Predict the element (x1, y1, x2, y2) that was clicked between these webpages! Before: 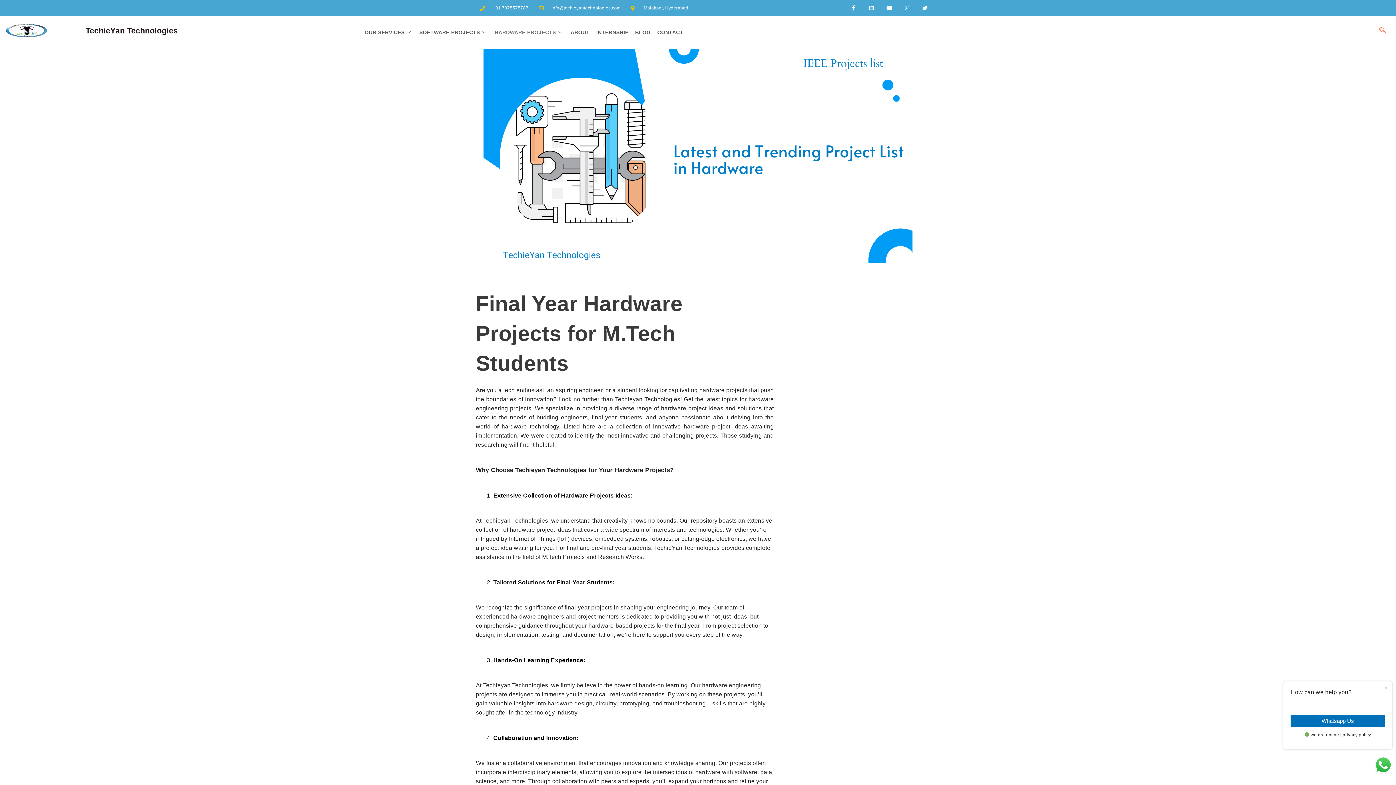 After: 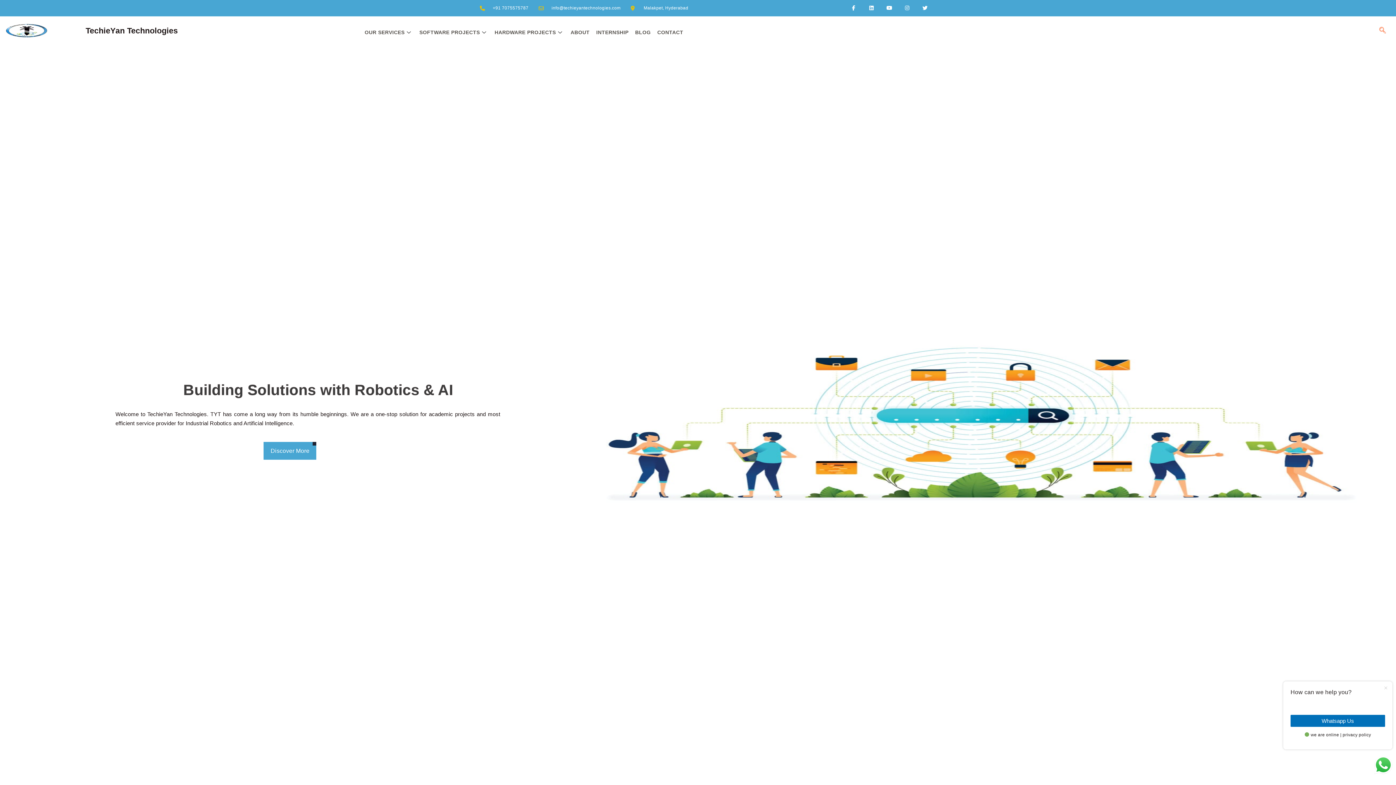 Action: bbox: (5, 23, 60, 37)